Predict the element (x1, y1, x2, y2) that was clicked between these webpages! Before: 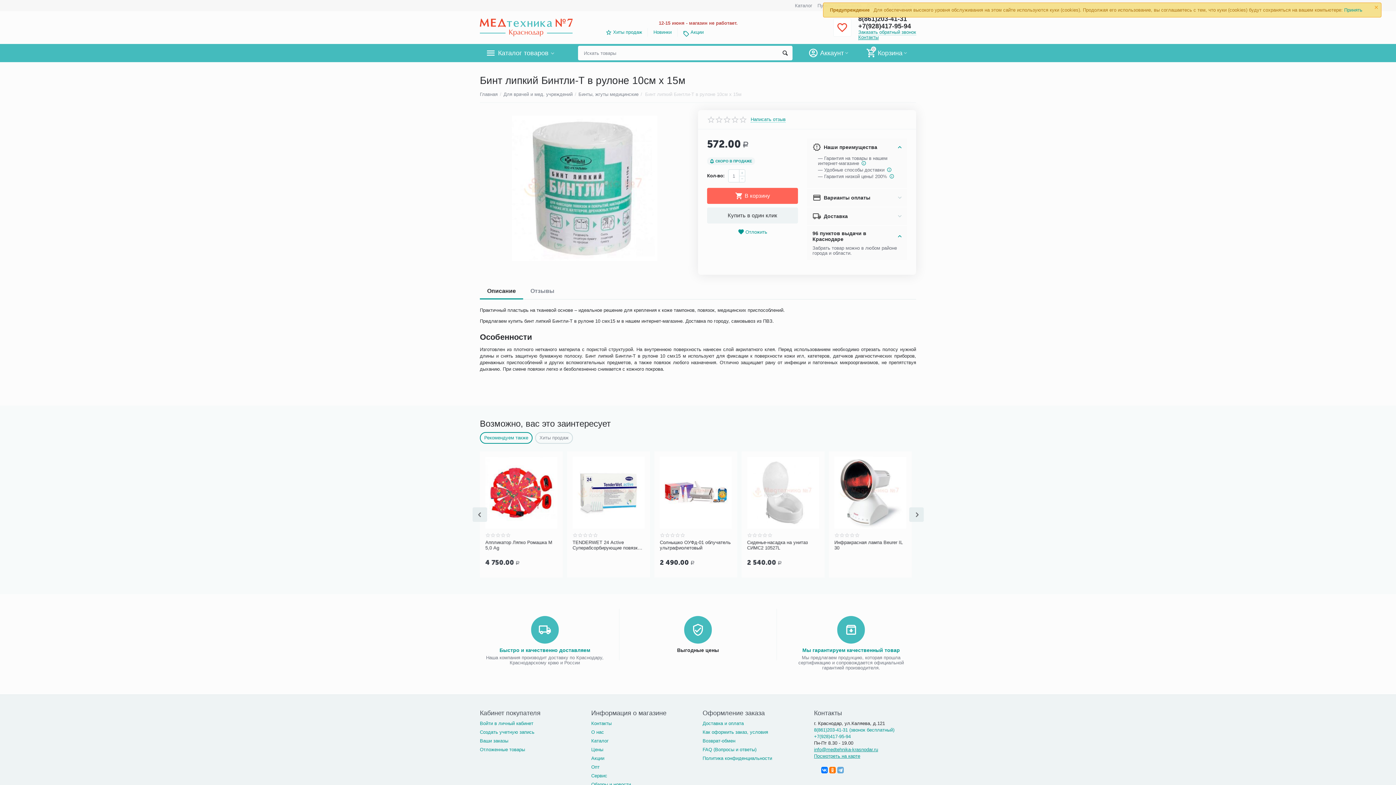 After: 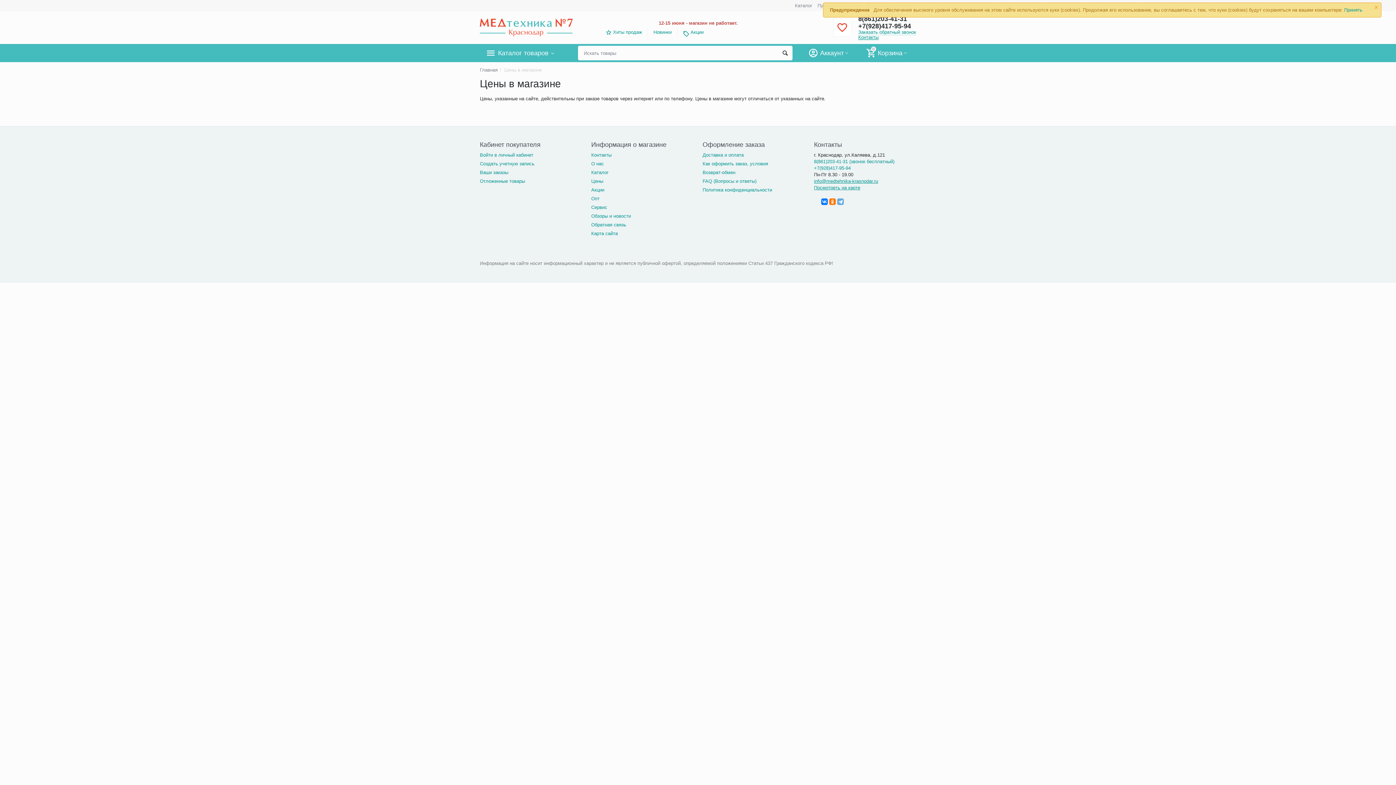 Action: bbox: (591, 747, 603, 752) label: Цены